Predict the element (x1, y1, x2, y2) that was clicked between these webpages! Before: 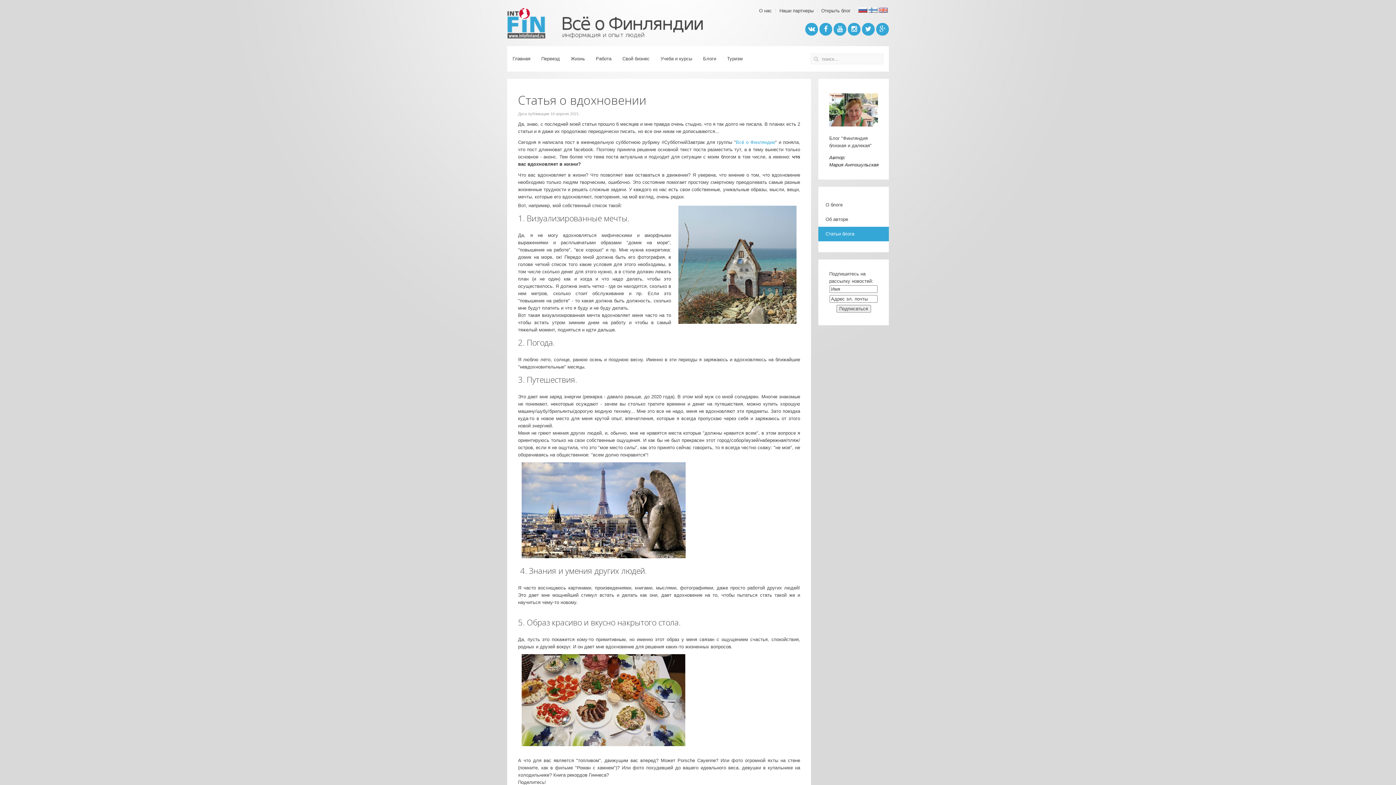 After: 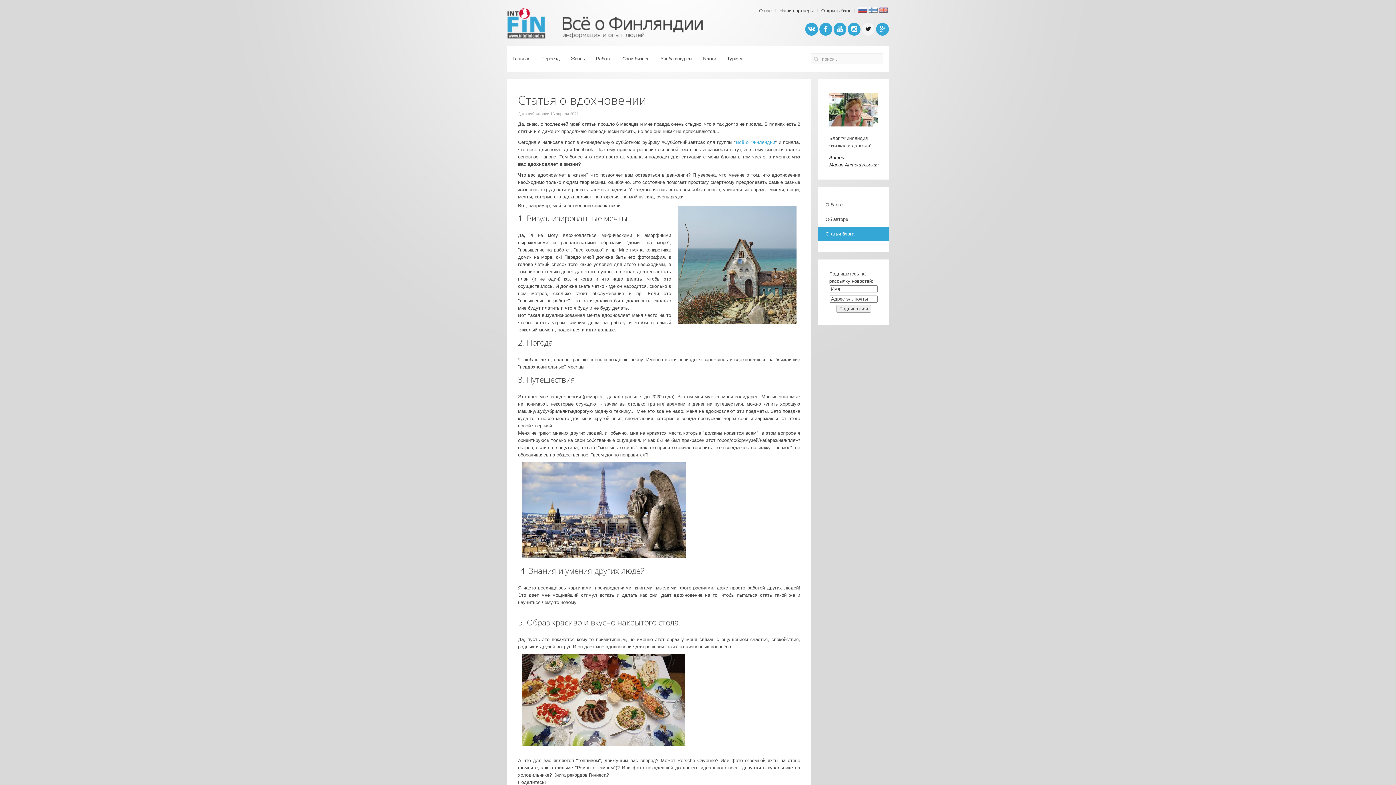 Action: bbox: (862, 22, 874, 35)